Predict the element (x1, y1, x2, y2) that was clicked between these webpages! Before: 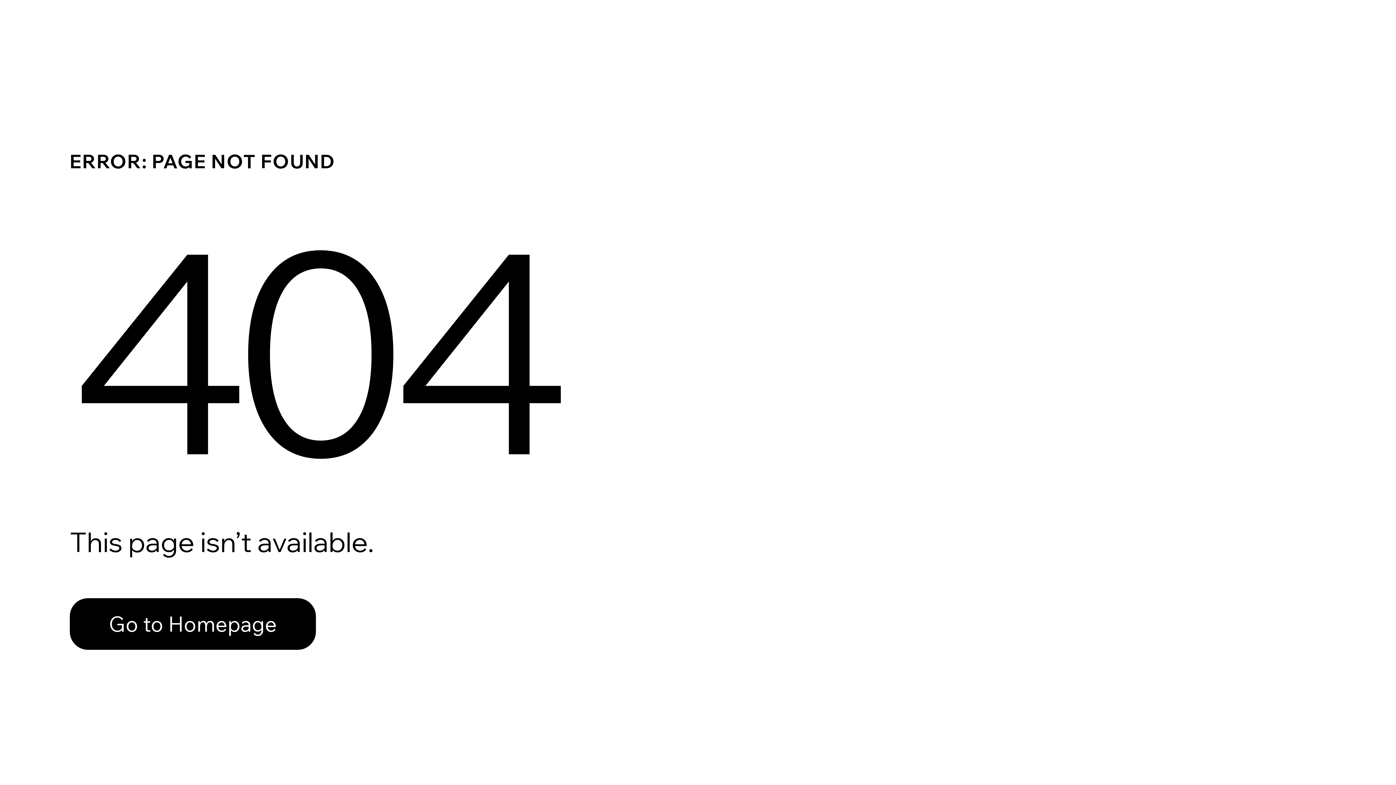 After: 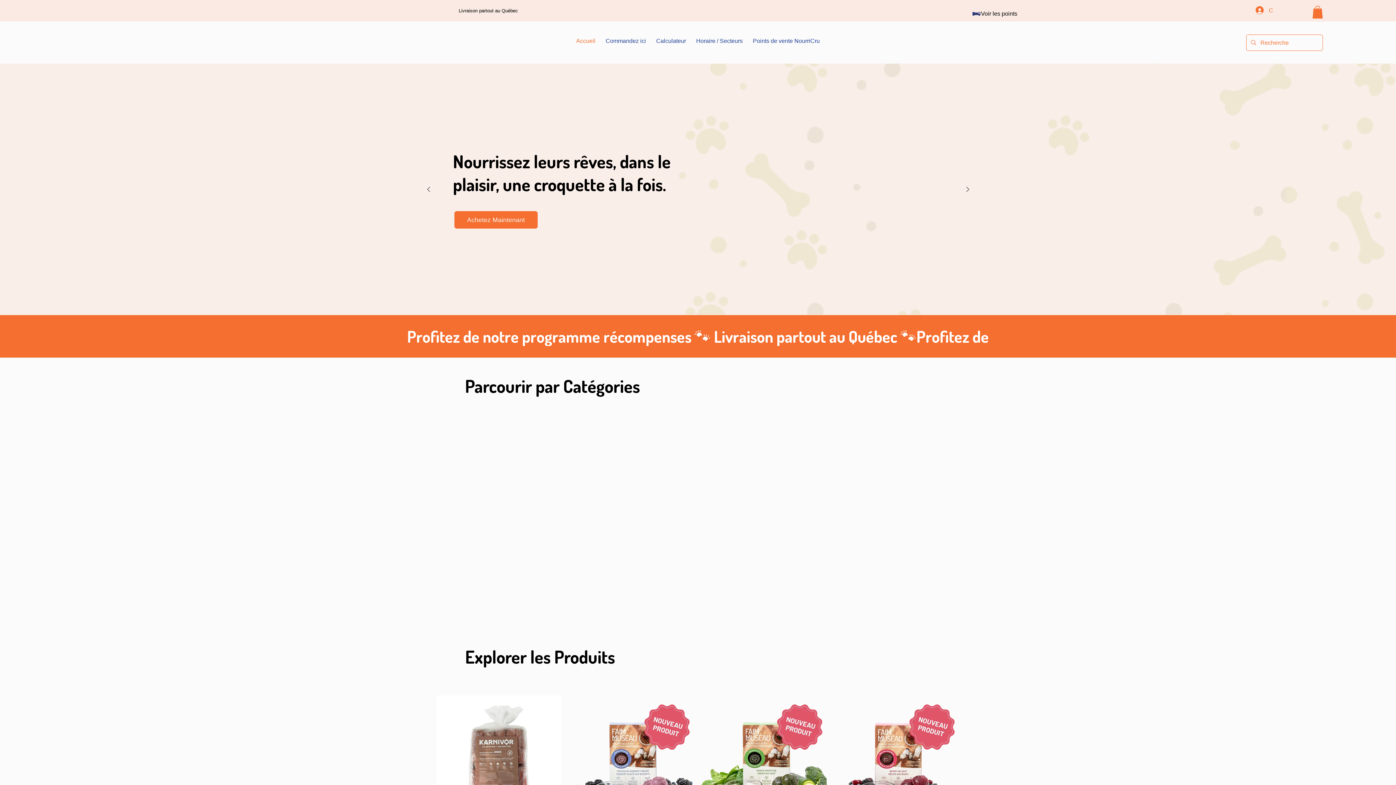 Action: label: Go to Homepage bbox: (69, 598, 316, 650)